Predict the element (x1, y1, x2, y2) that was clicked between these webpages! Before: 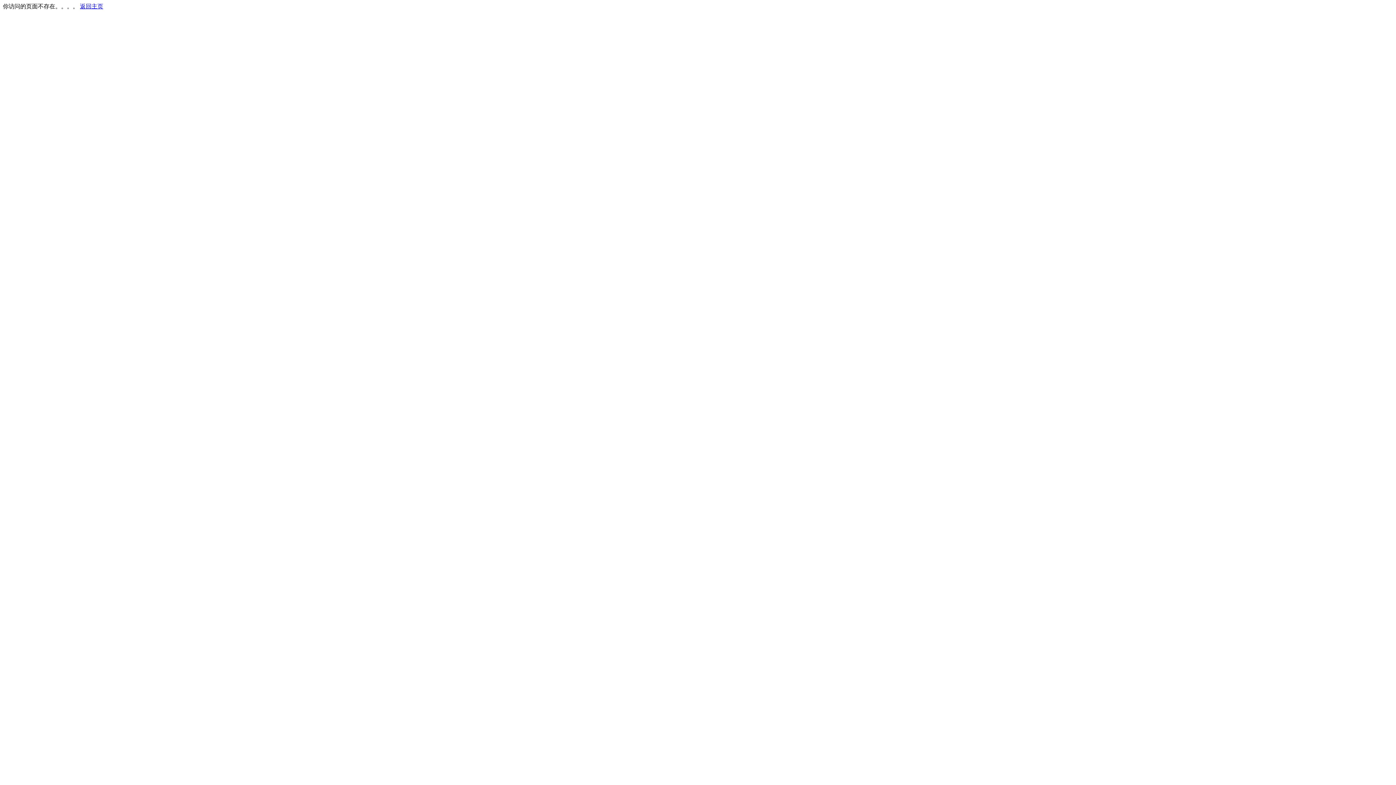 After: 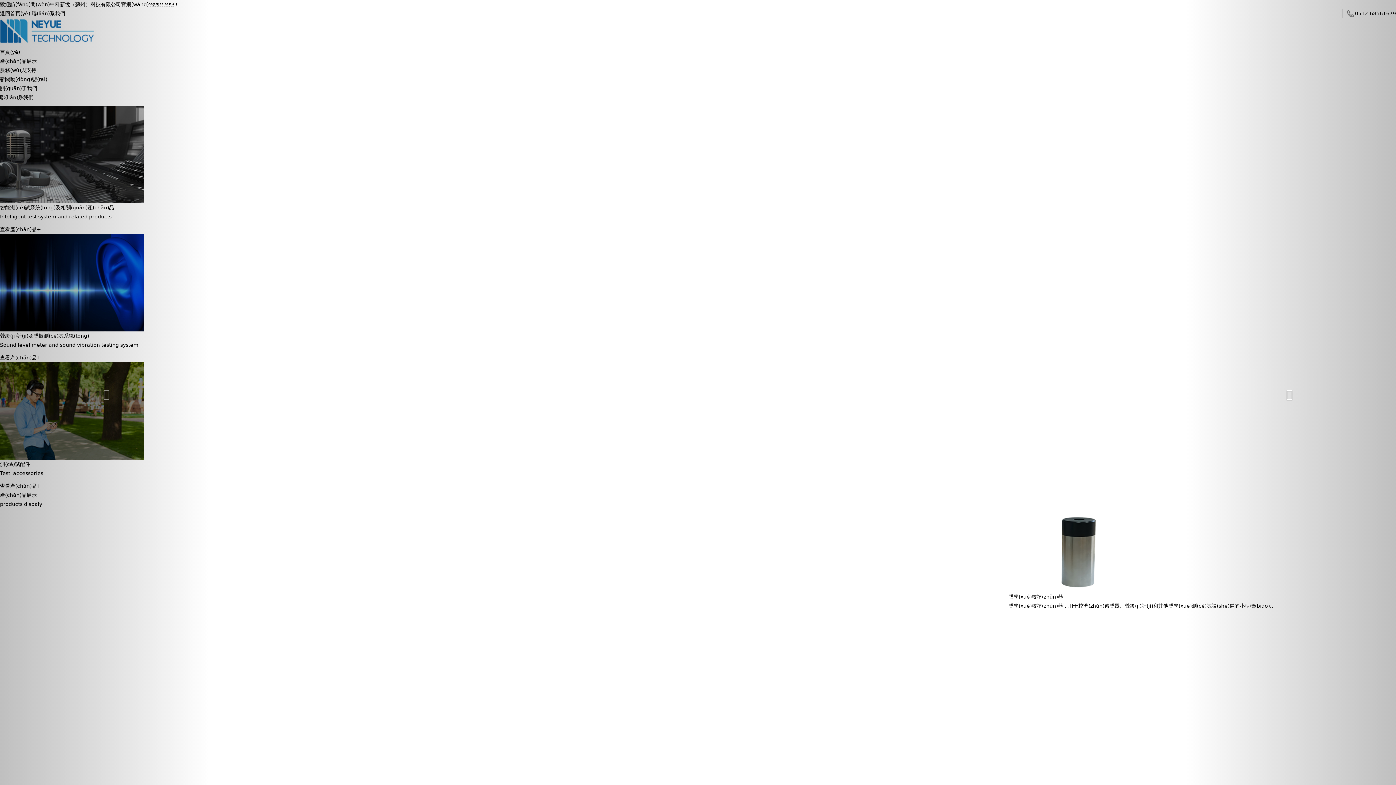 Action: label: 返回主页 bbox: (80, 3, 103, 9)